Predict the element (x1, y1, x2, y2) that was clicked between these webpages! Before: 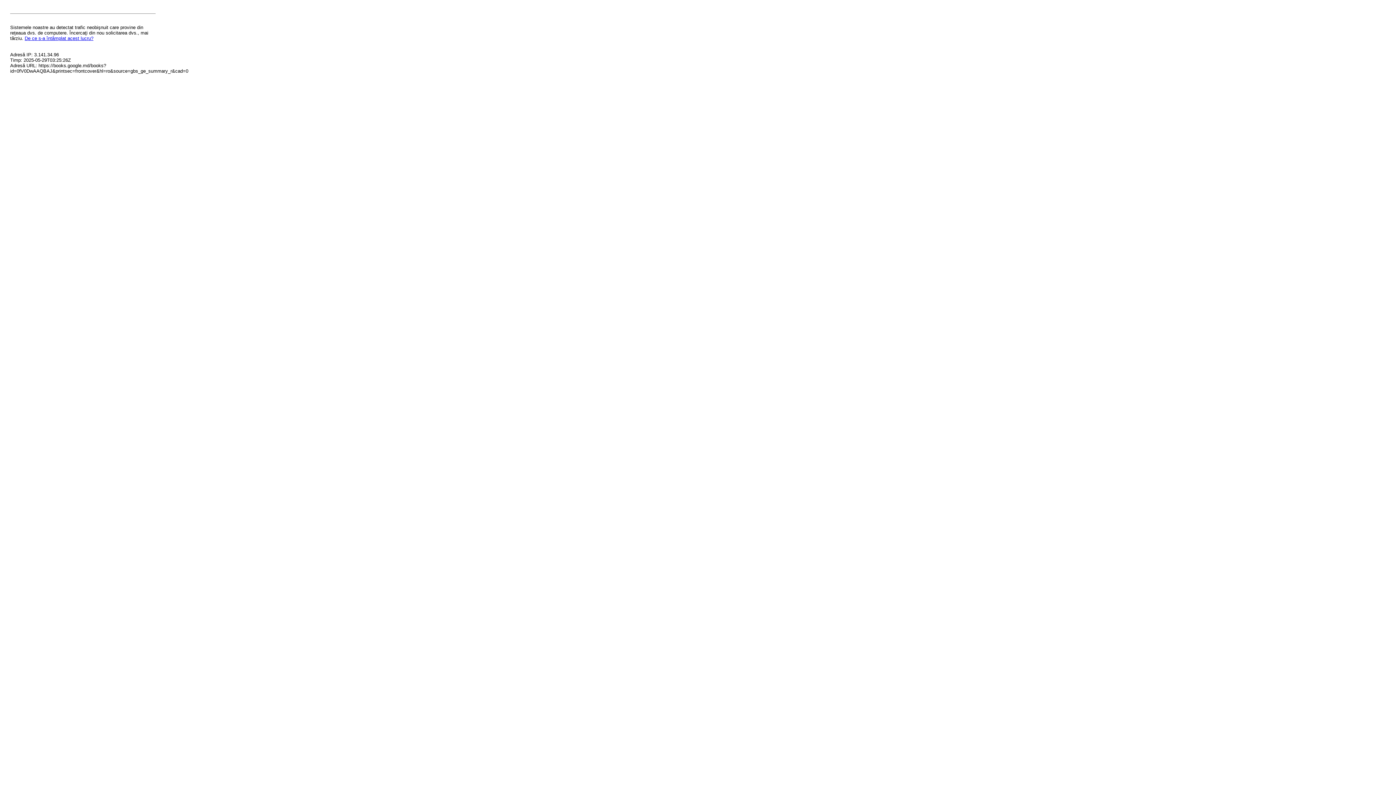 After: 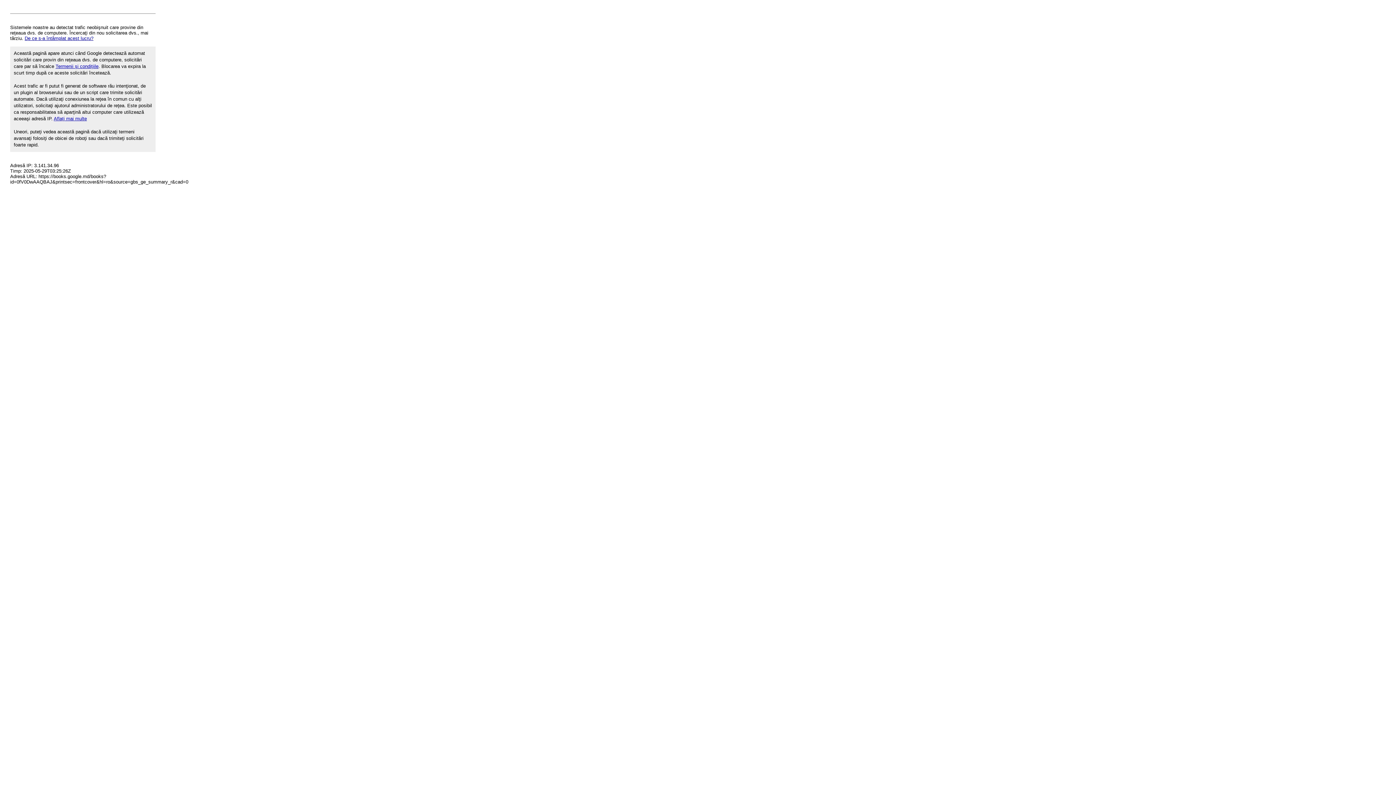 Action: bbox: (24, 35, 93, 41) label: De ce s-a întâmplat acest lucru?